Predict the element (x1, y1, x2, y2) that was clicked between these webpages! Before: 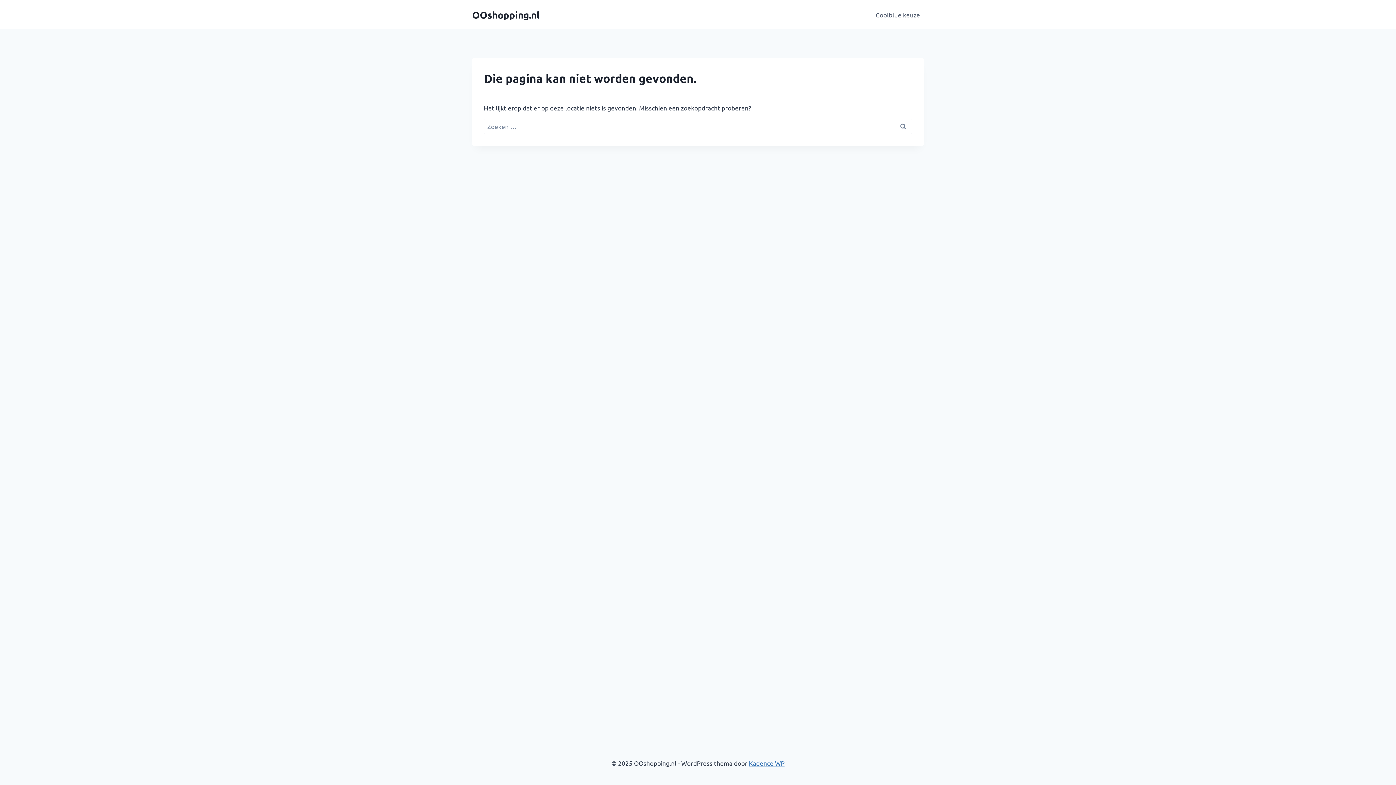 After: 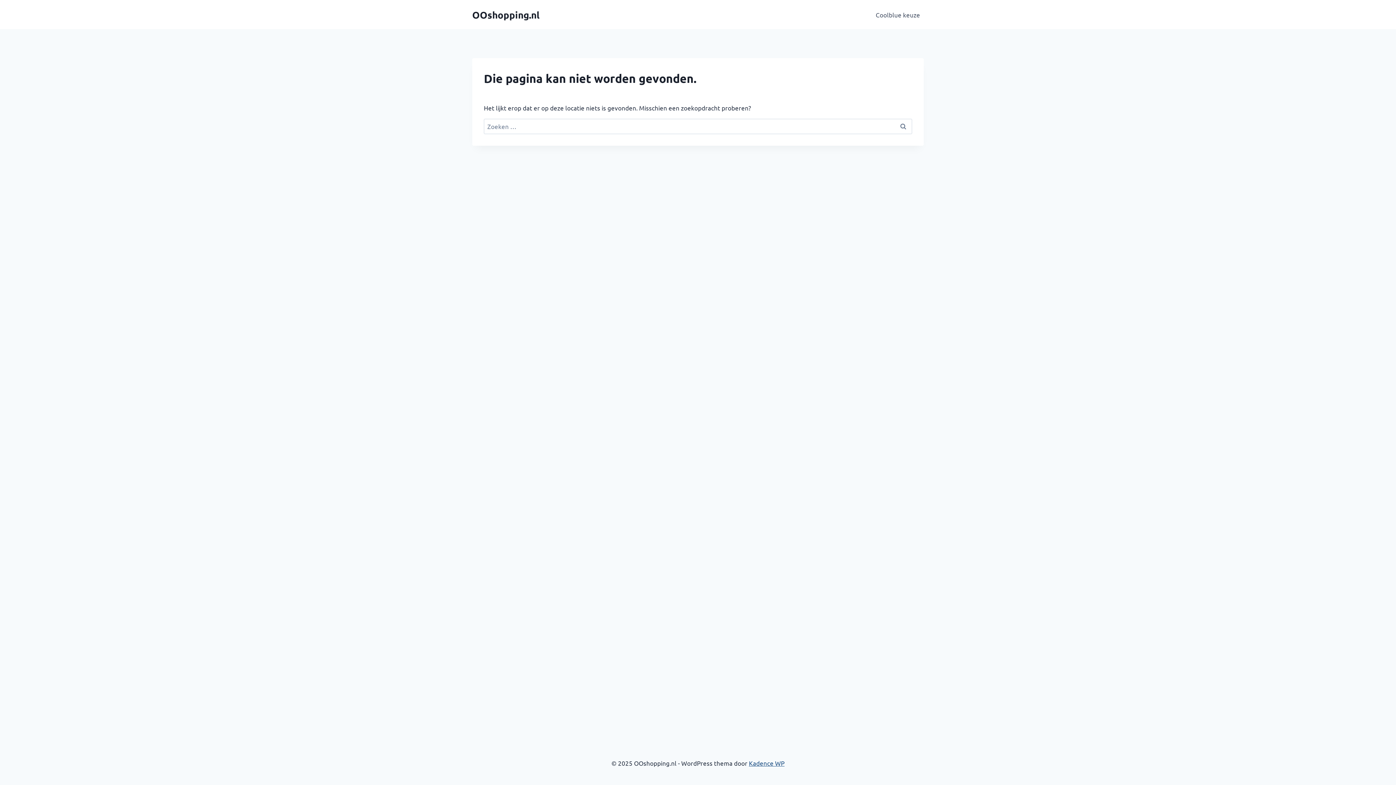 Action: label: Kadence WP bbox: (749, 759, 784, 767)